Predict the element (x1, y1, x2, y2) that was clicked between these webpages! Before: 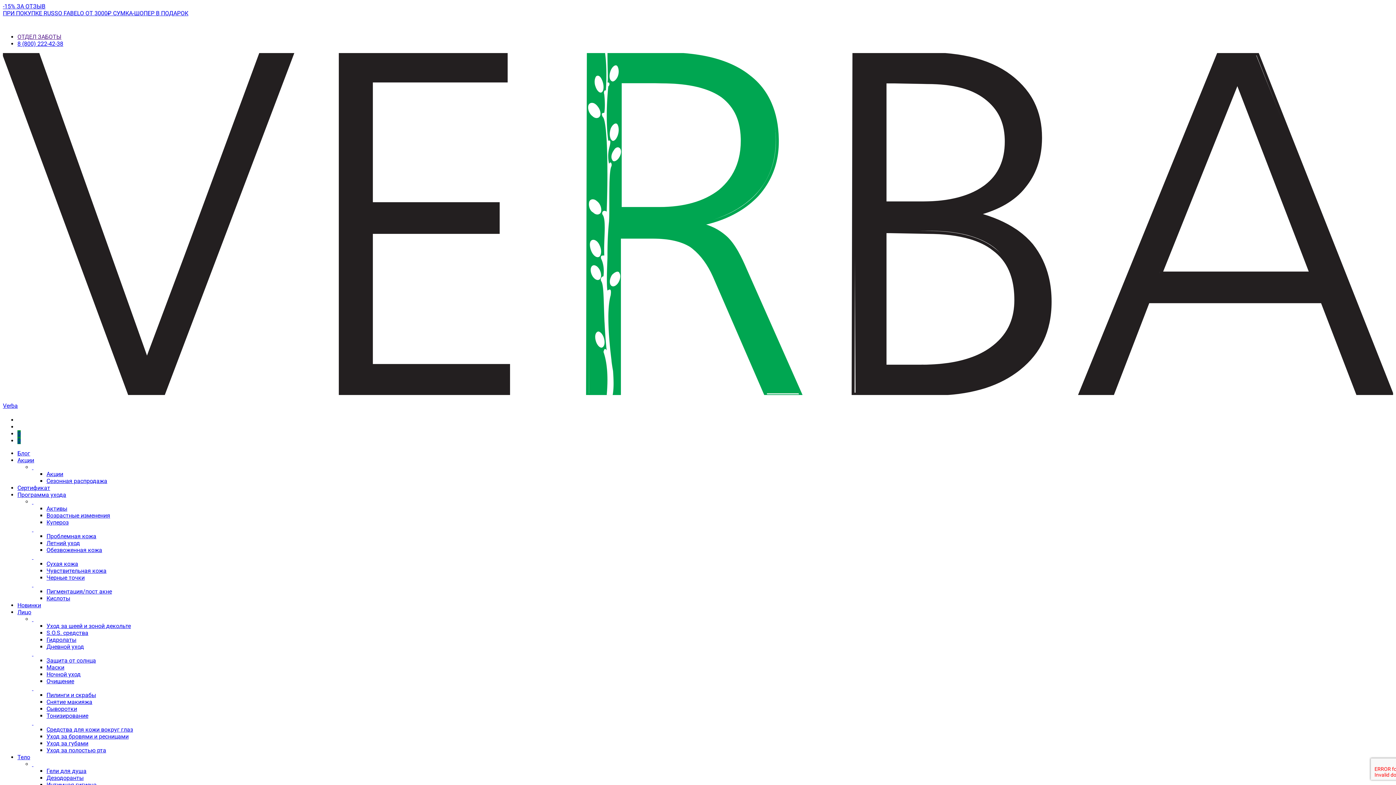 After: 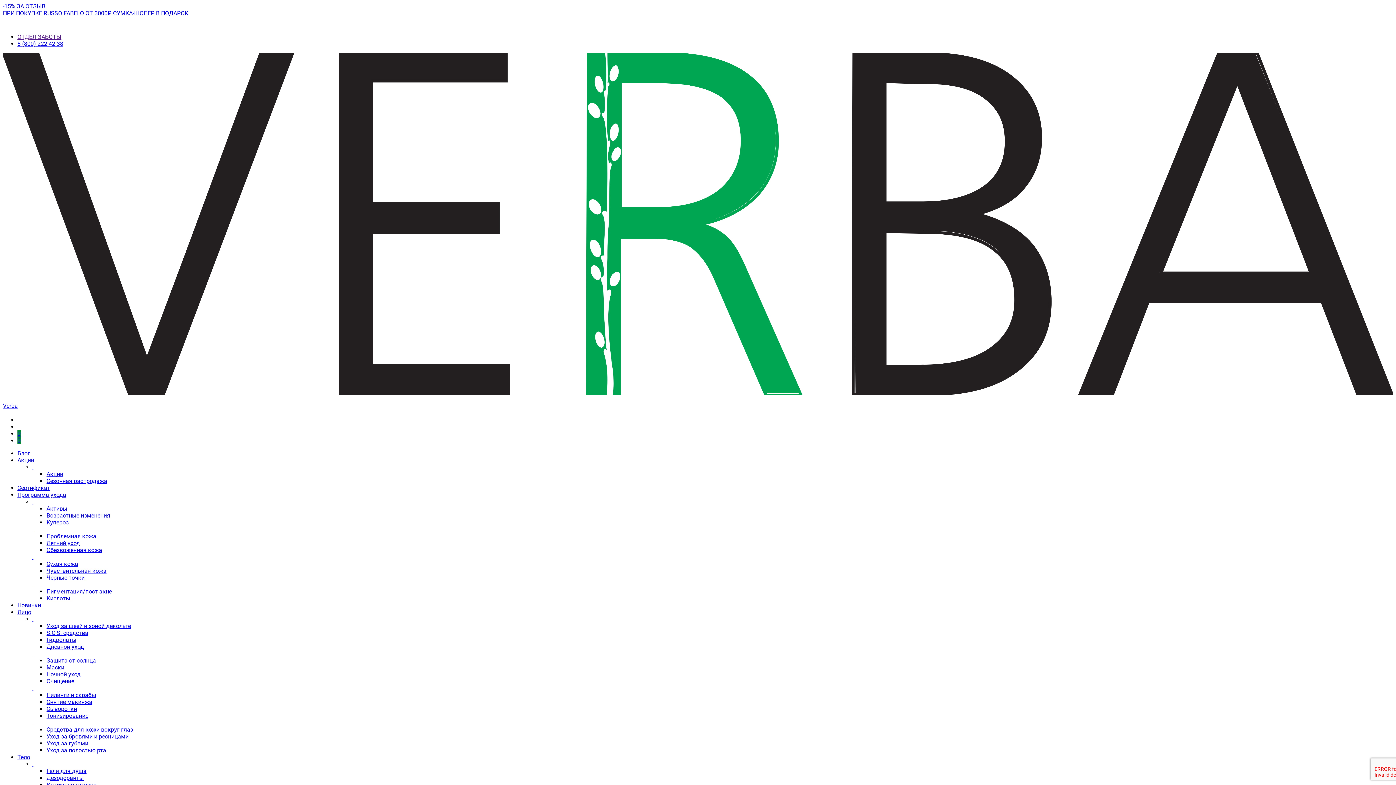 Action: label: Защита от солнца bbox: (46, 657, 96, 664)